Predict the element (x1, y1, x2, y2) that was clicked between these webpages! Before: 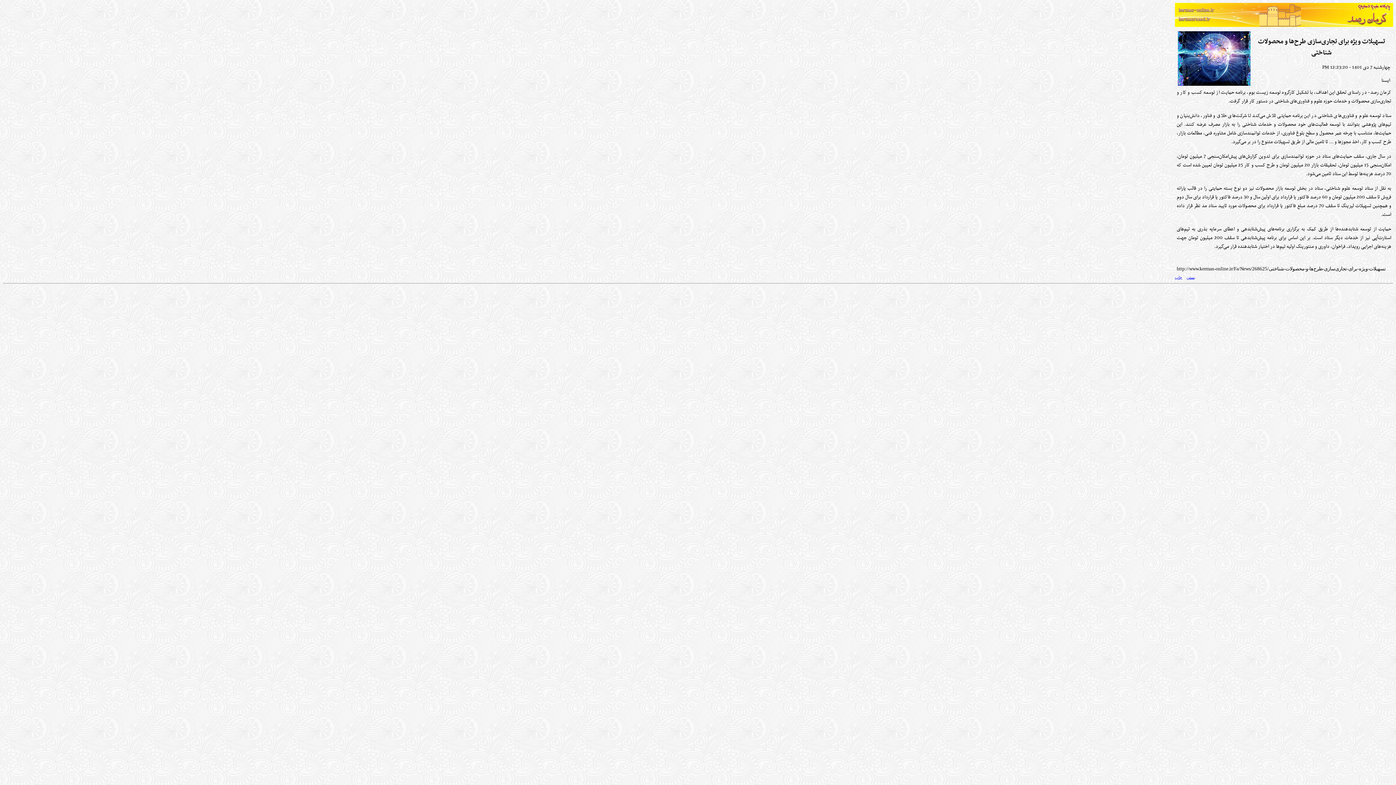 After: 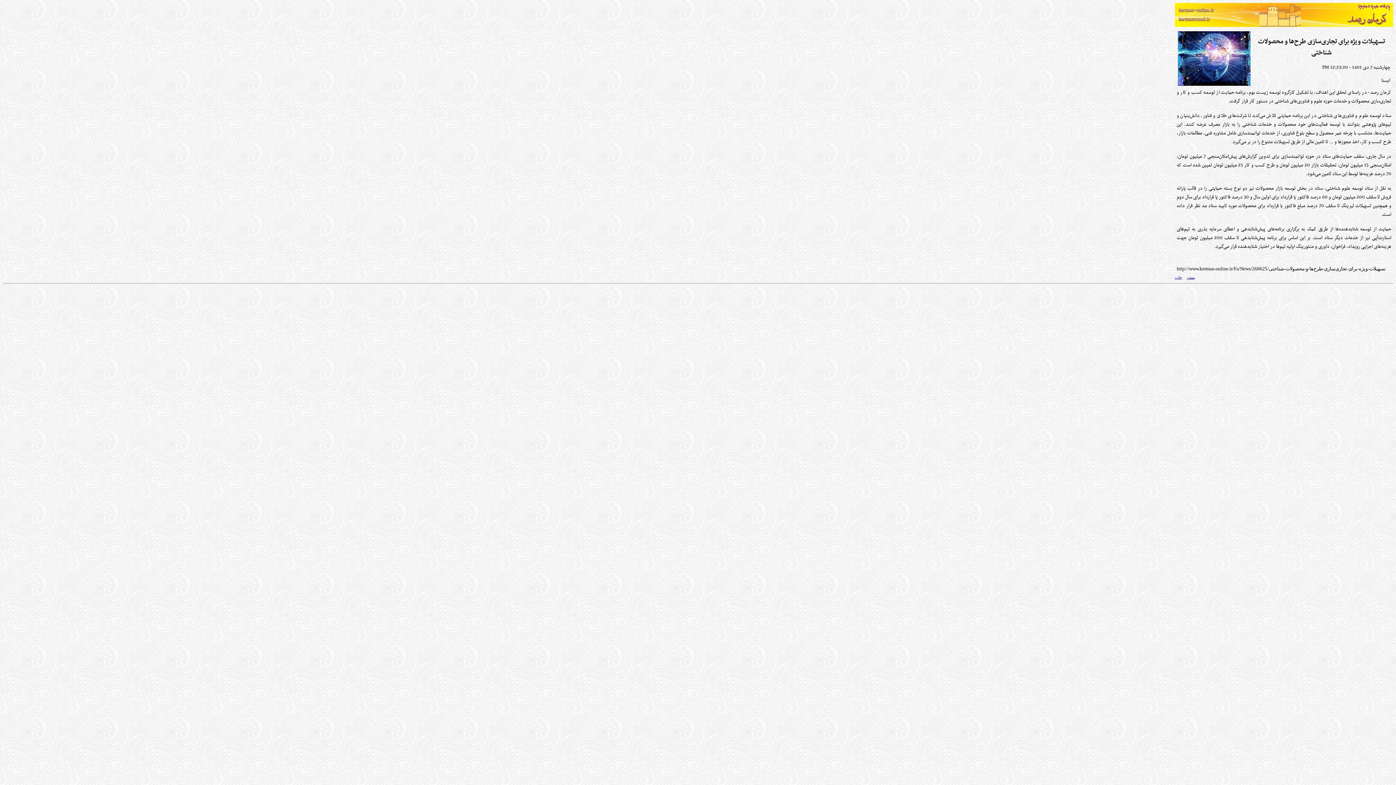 Action: label: بستن bbox: (1186, 275, 1195, 279)